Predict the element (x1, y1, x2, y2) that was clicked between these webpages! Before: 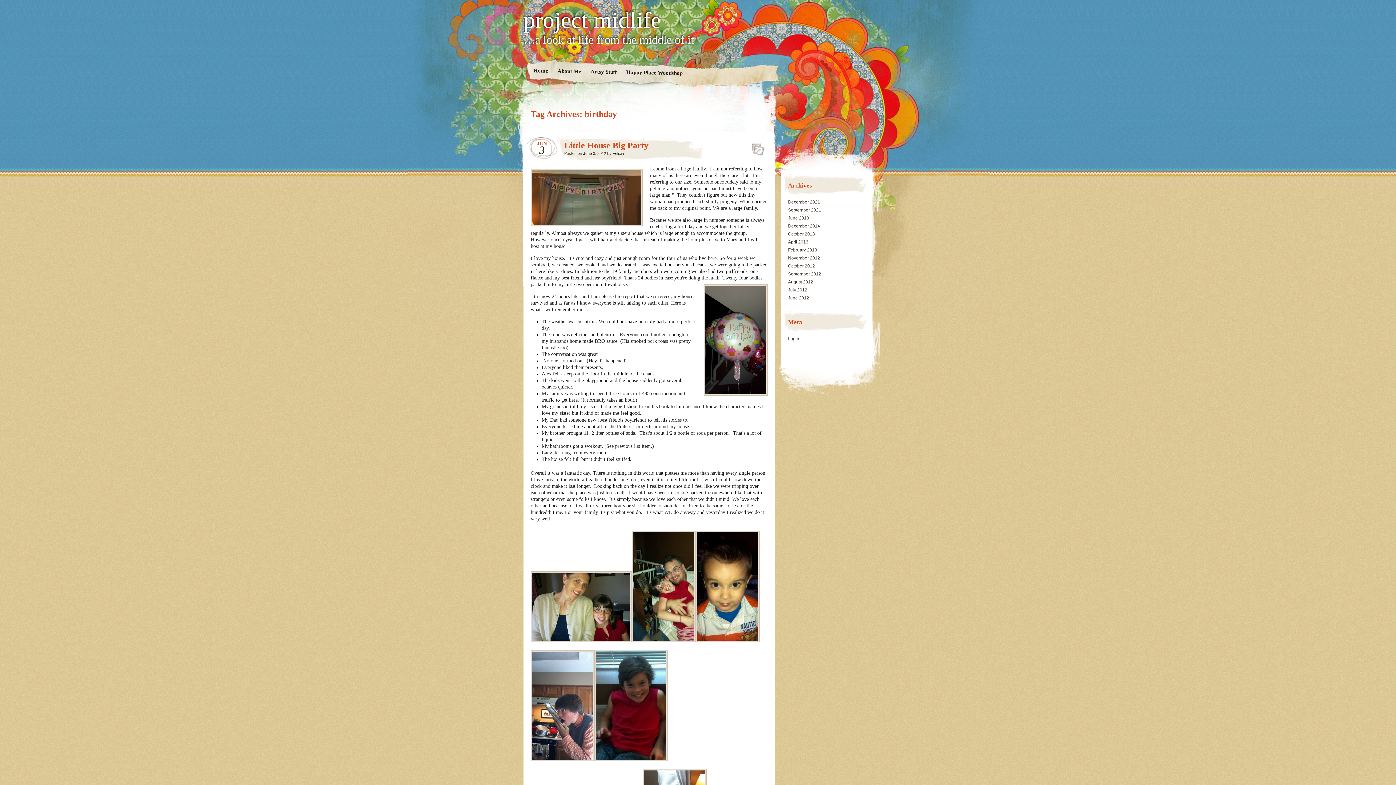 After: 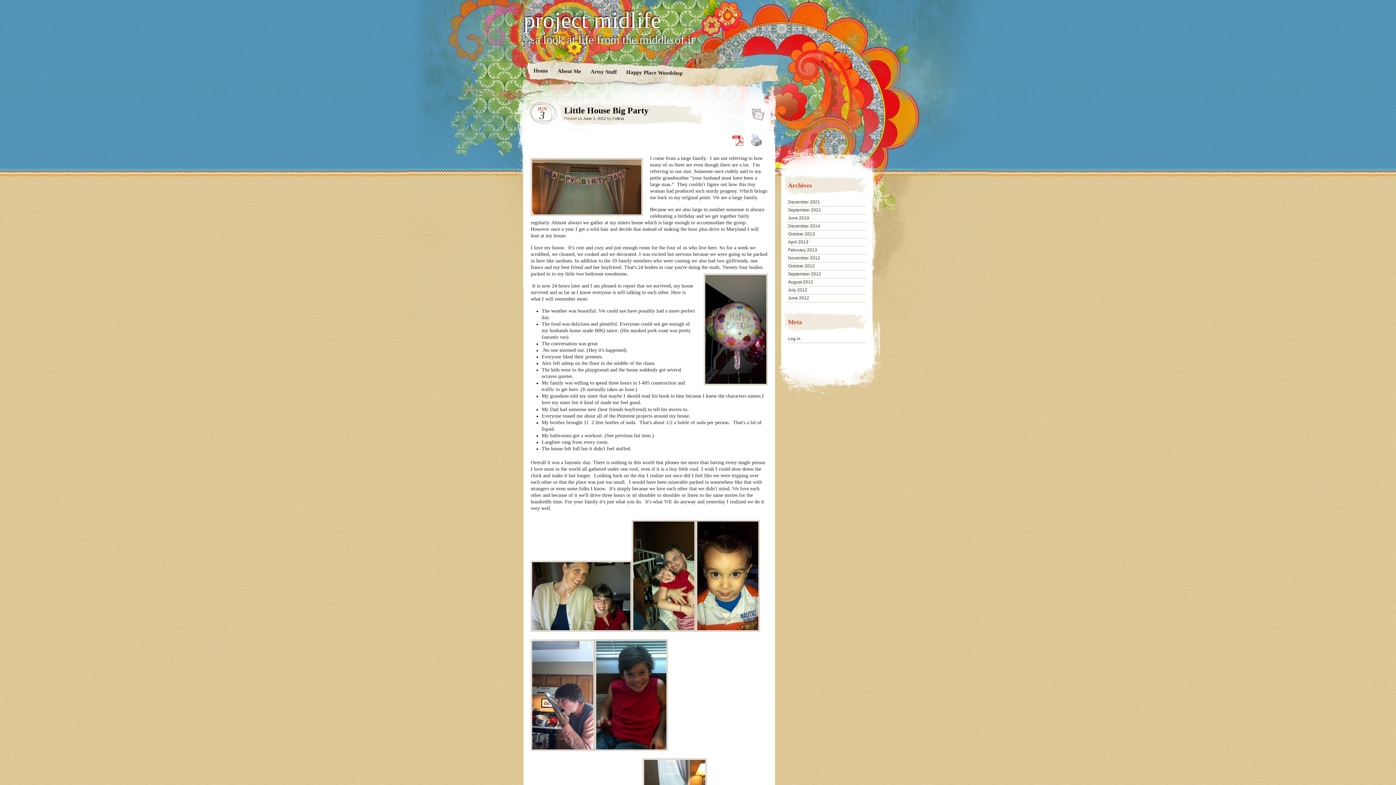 Action: label: Little House Big Party bbox: (748, 140, 764, 153)